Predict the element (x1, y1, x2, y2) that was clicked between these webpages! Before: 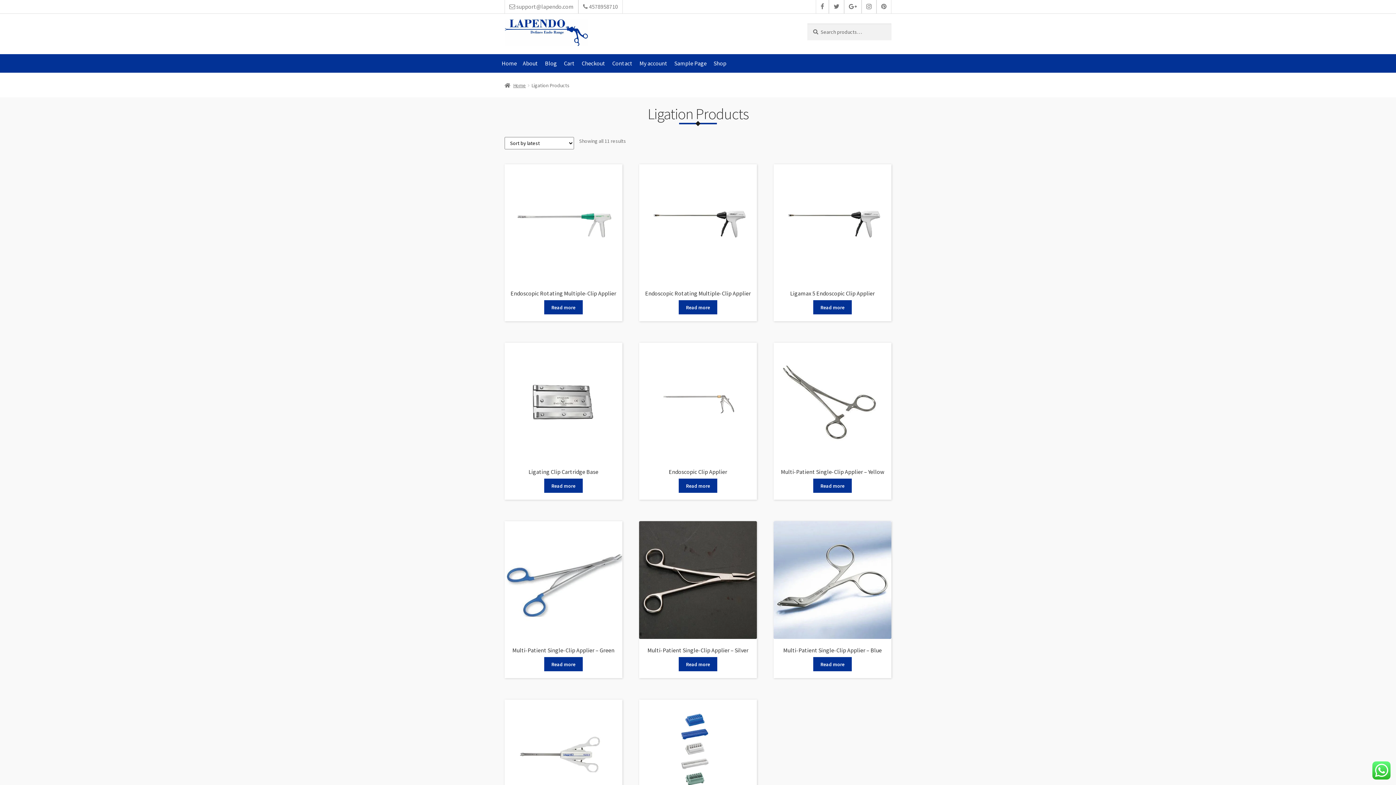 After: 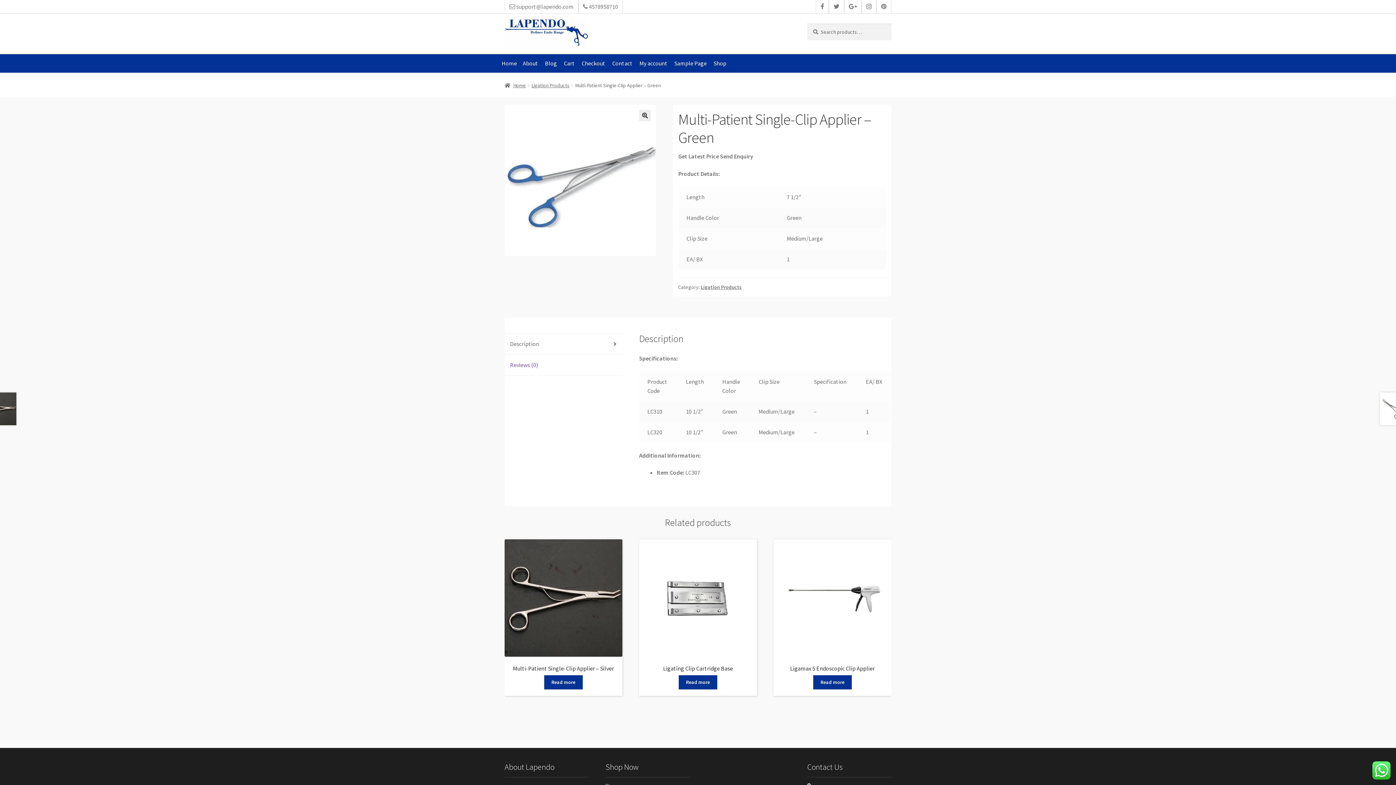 Action: bbox: (544, 657, 582, 671) label: Read more about “Multi-Patient Single-Clip Applier - Green”